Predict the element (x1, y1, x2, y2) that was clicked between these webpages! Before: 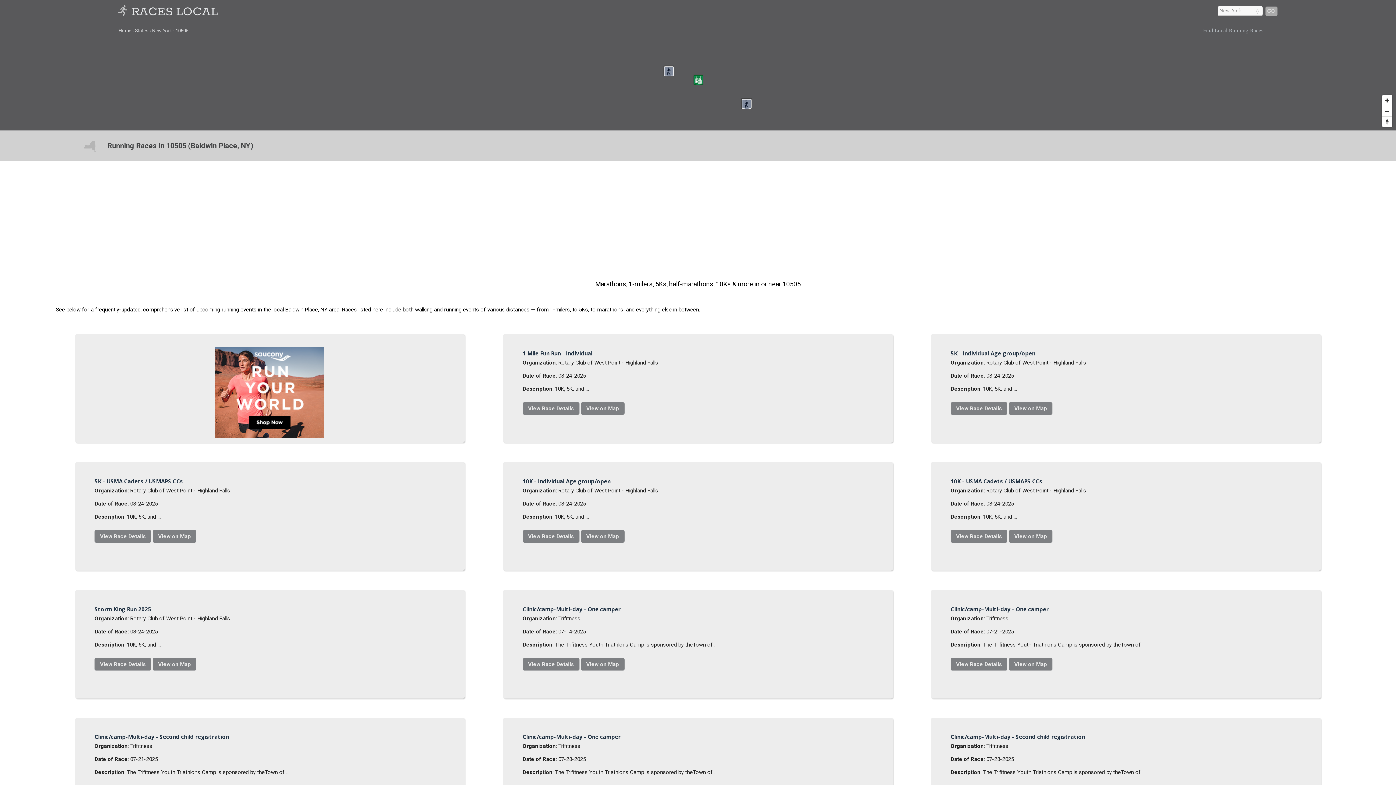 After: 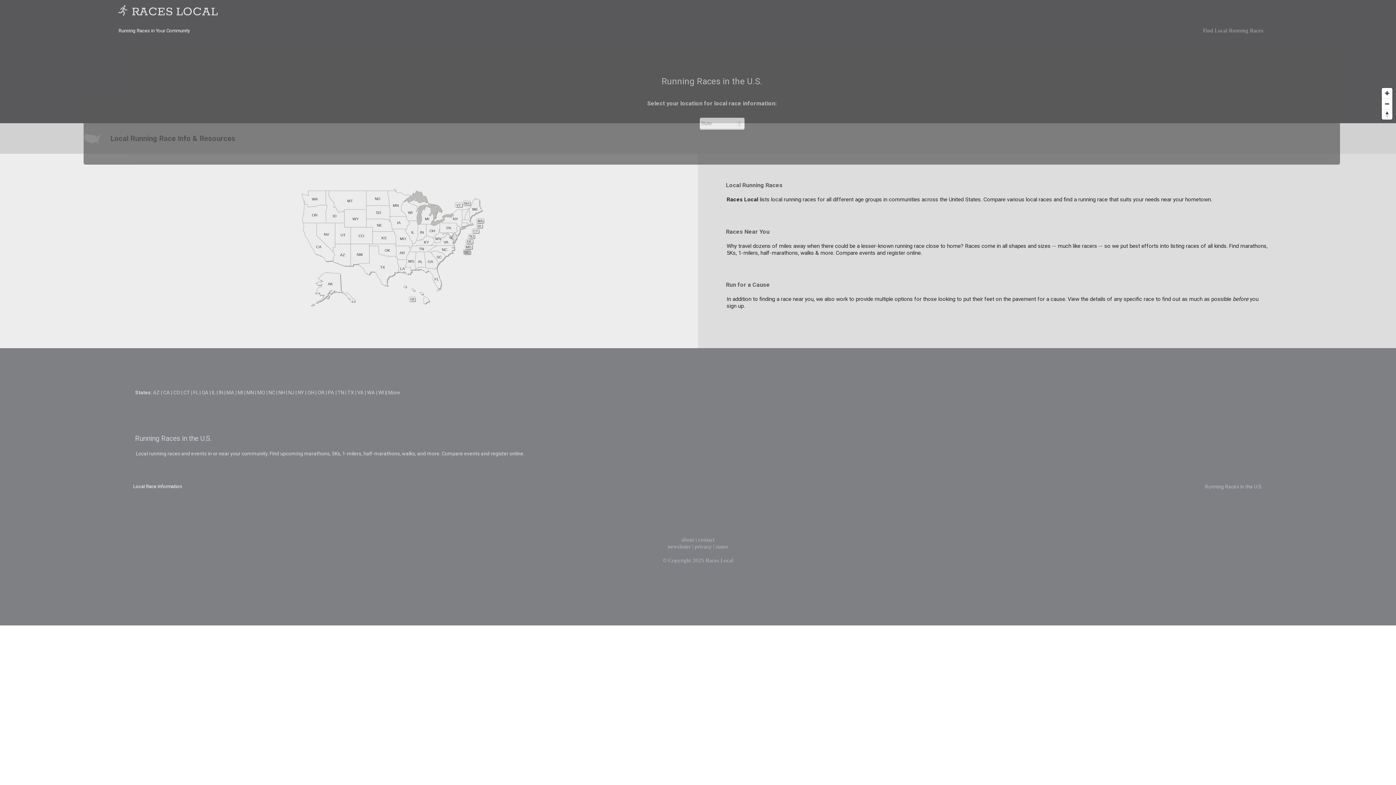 Action: label: Home bbox: (118, 27, 131, 33)